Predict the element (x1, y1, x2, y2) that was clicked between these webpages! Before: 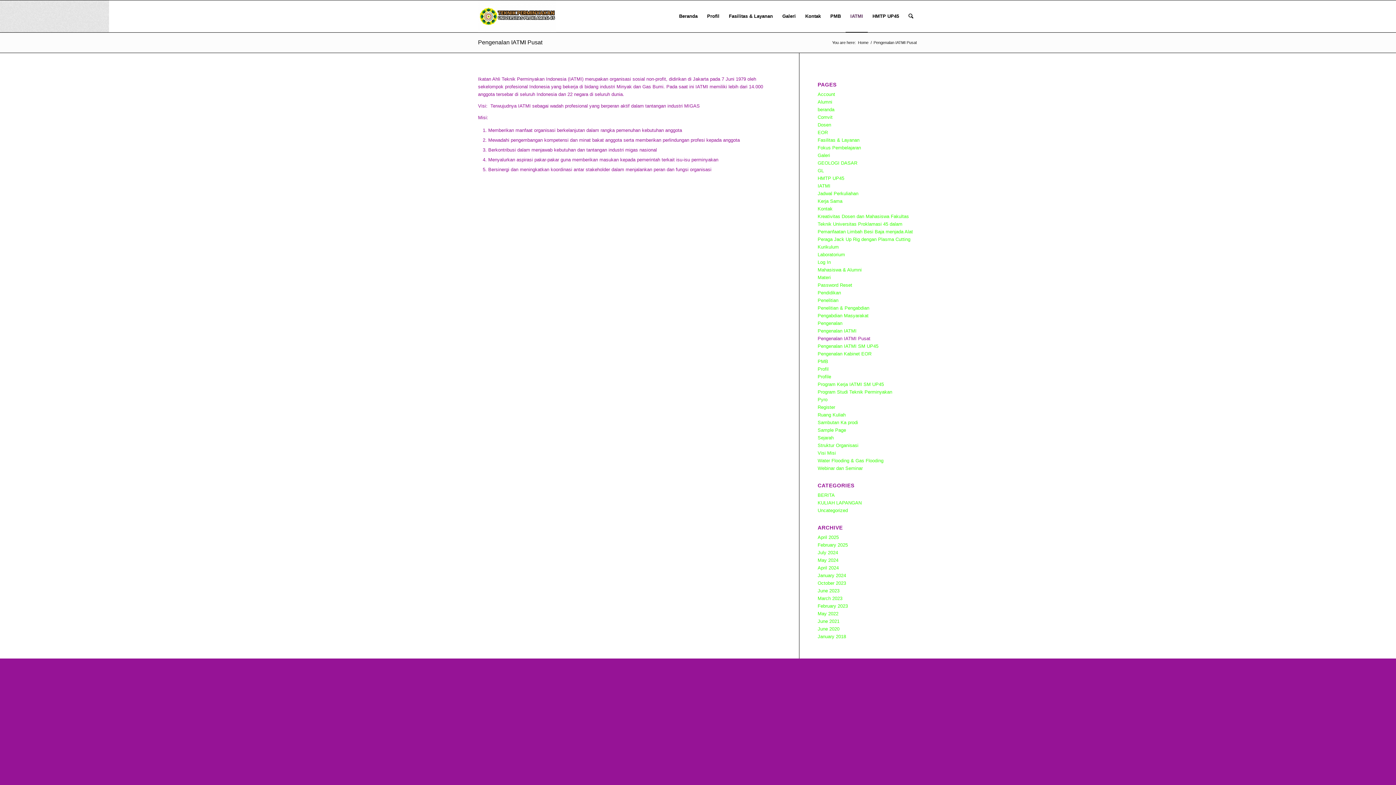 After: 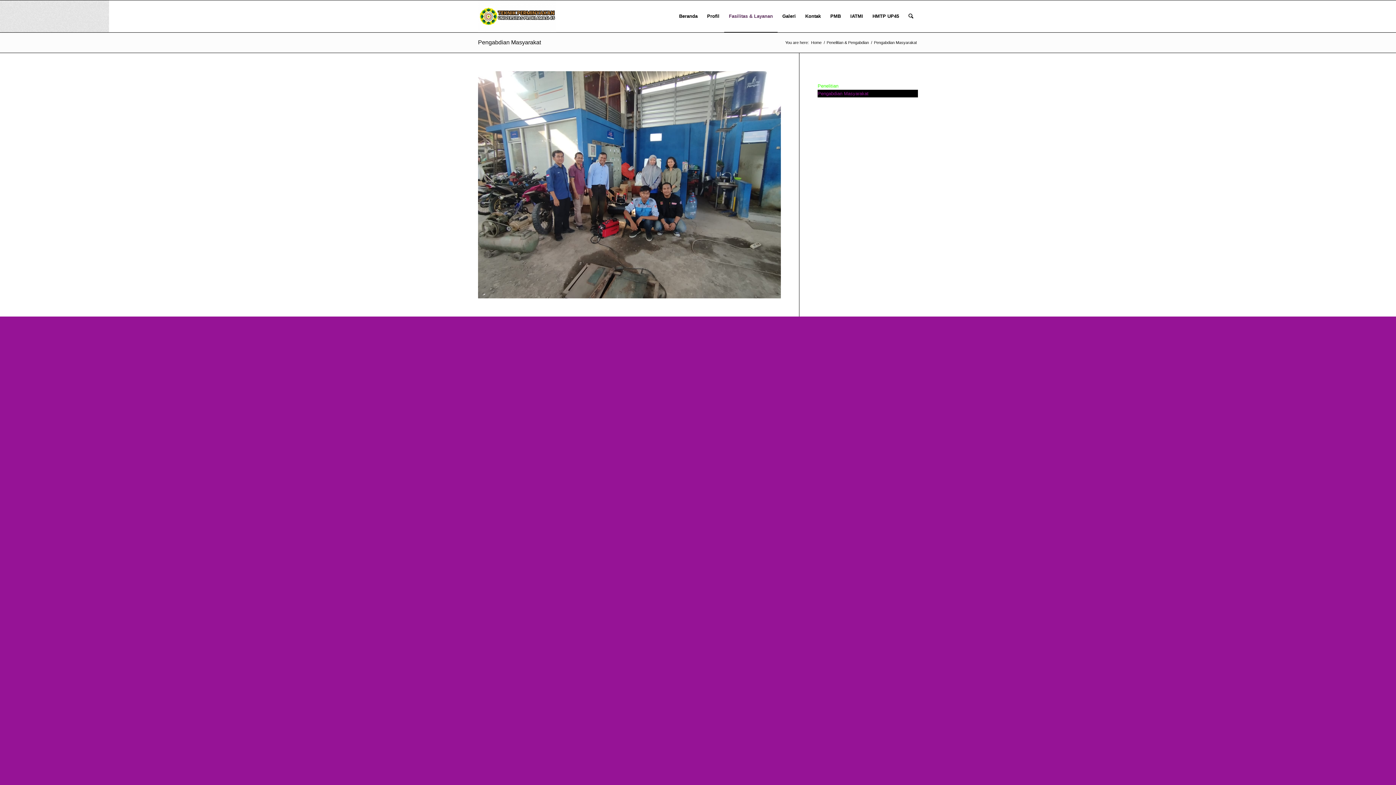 Action: bbox: (817, 313, 868, 318) label: Pengabdian Masyarakat